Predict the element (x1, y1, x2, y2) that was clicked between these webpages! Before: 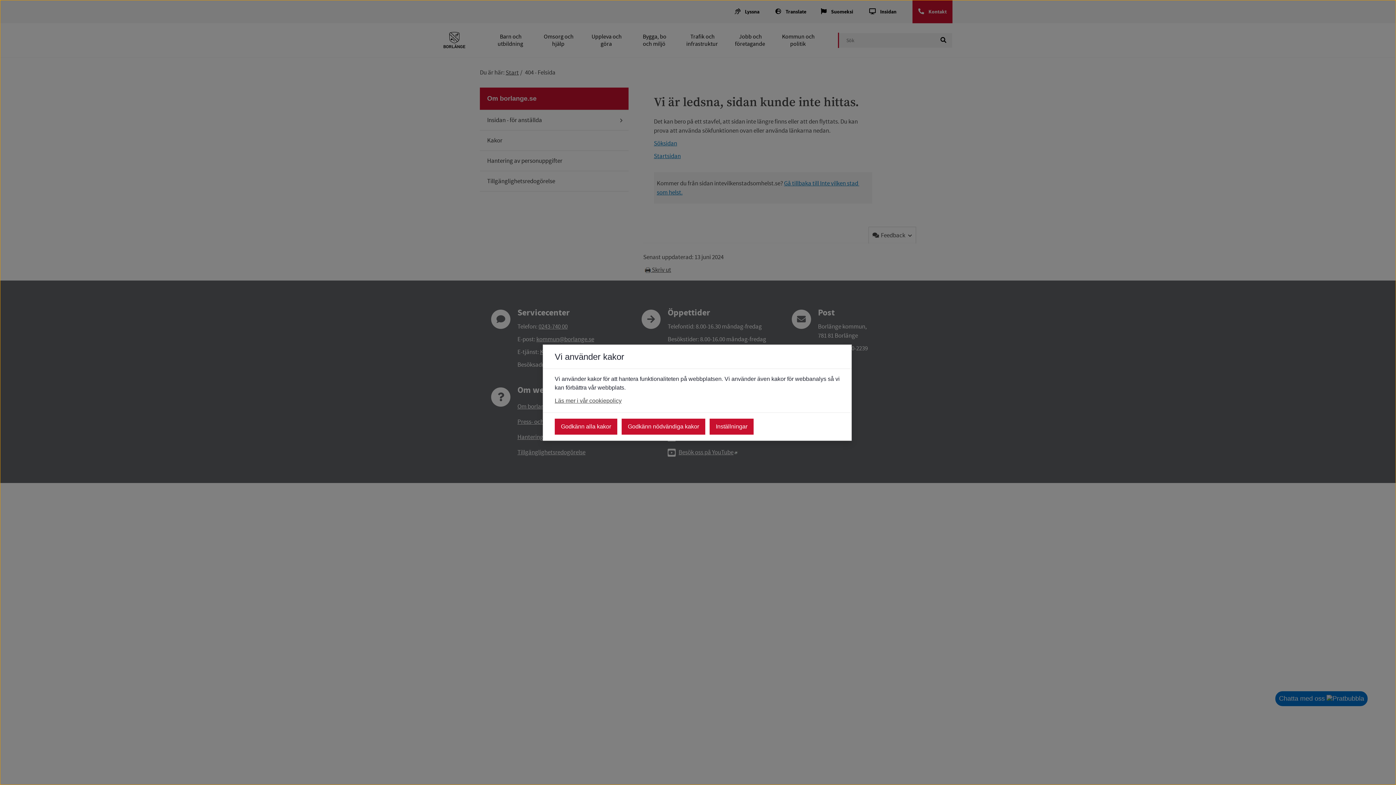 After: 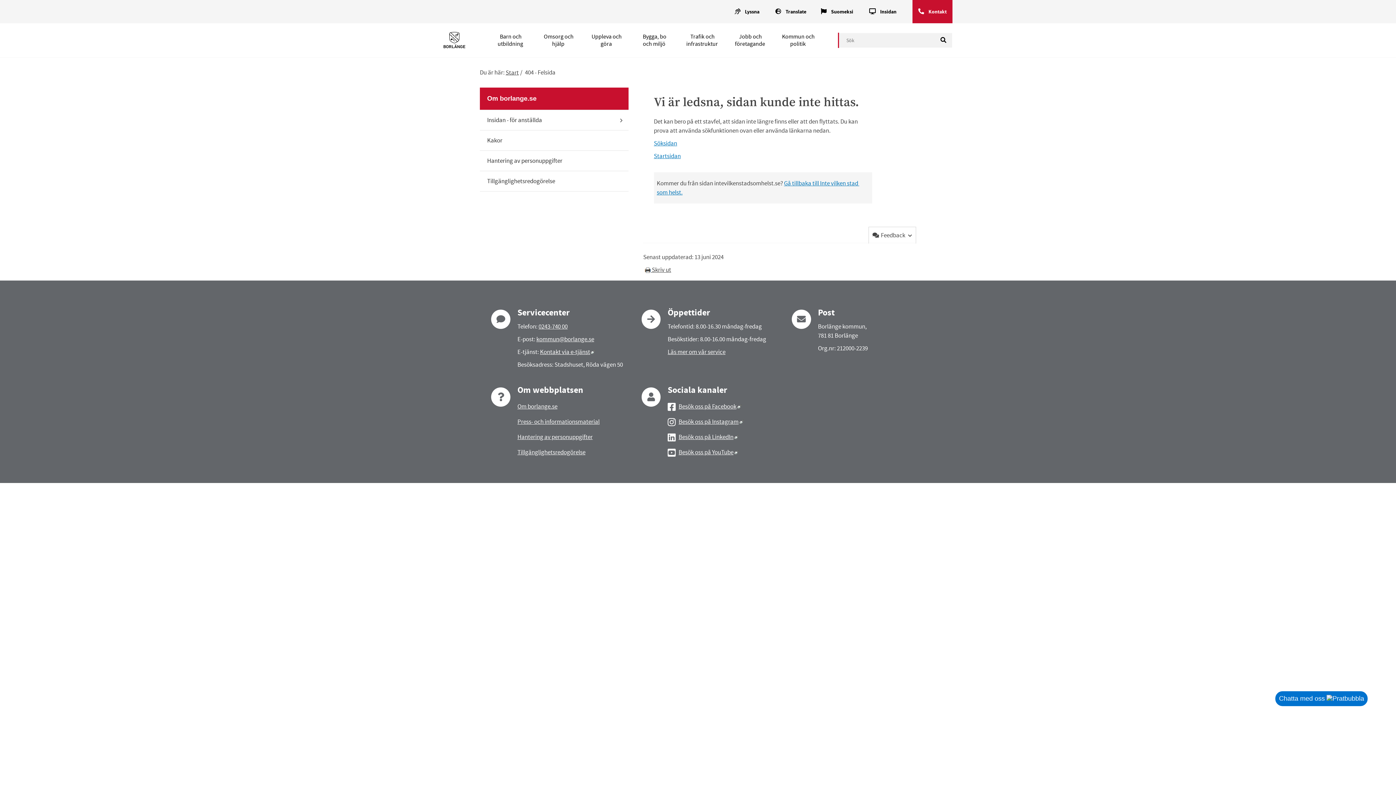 Action: label: Godkänn nödvändiga kakor bbox: (621, 418, 705, 434)